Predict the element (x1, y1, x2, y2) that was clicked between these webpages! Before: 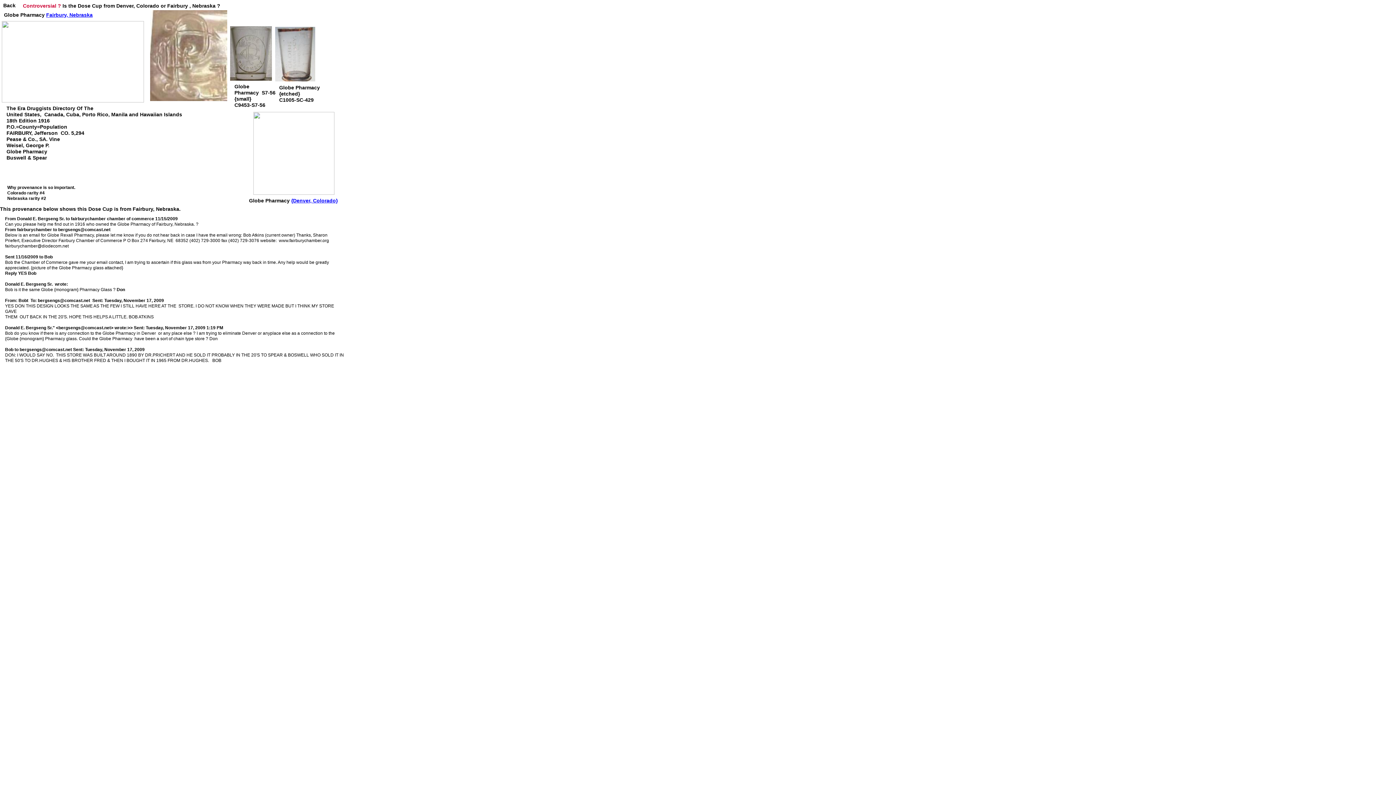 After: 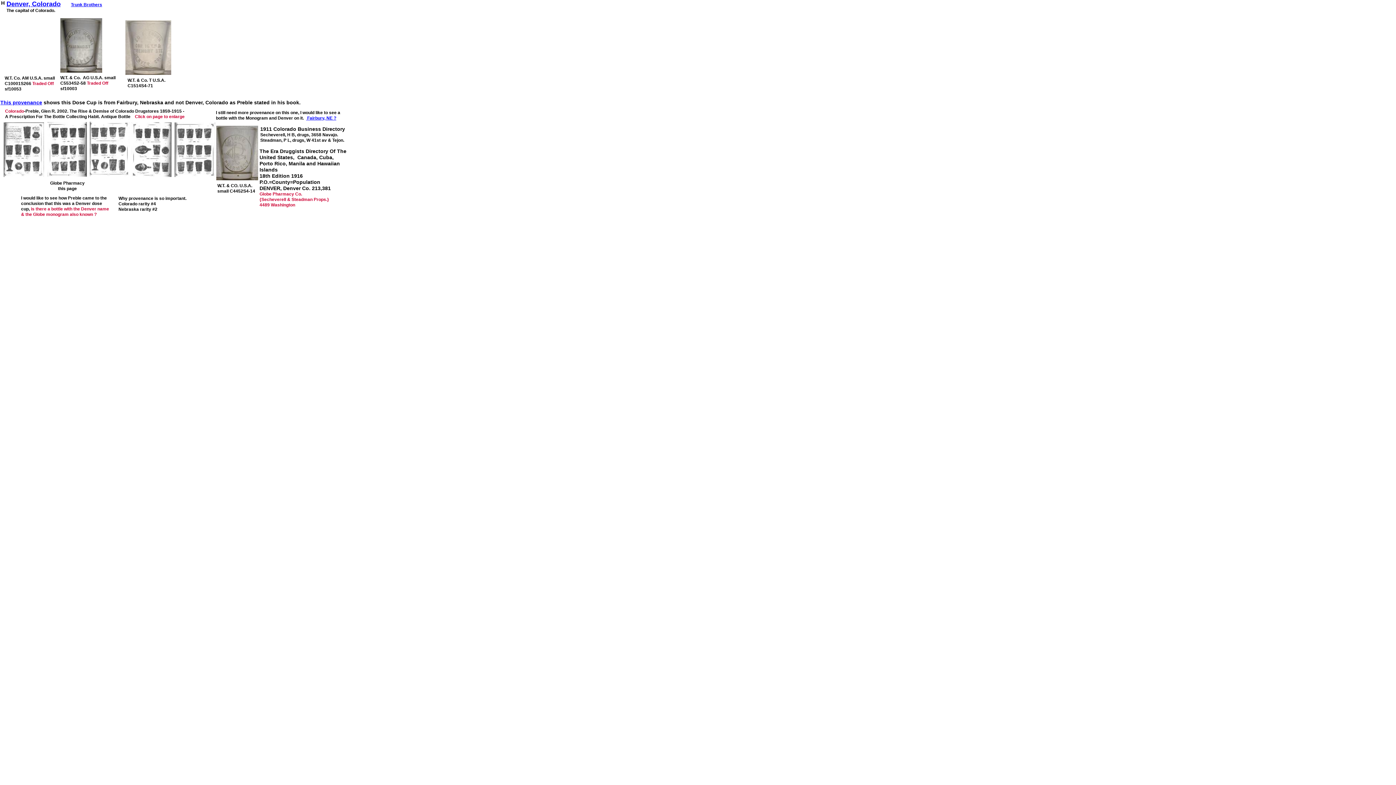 Action: label: {Denver, Colorado}
 bbox: (291, 197, 337, 203)